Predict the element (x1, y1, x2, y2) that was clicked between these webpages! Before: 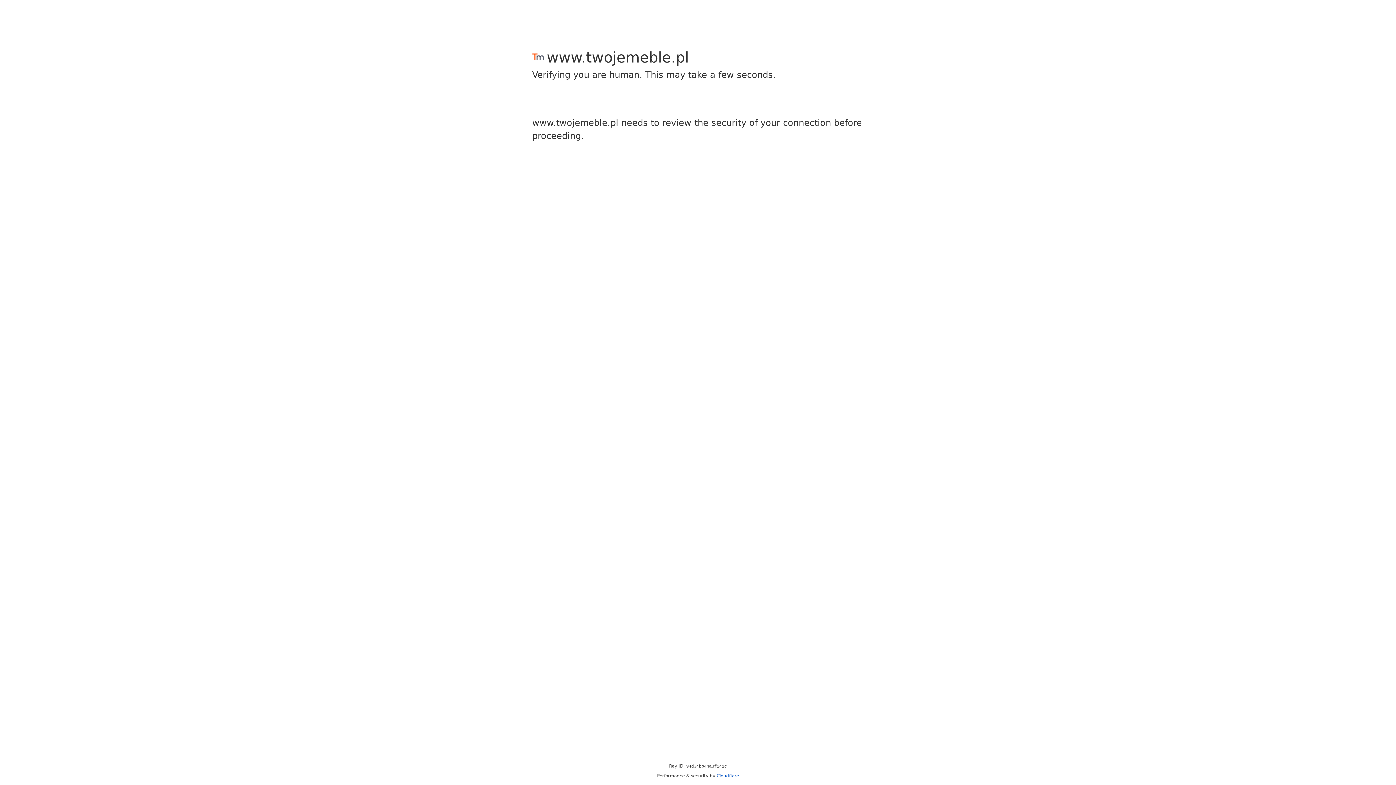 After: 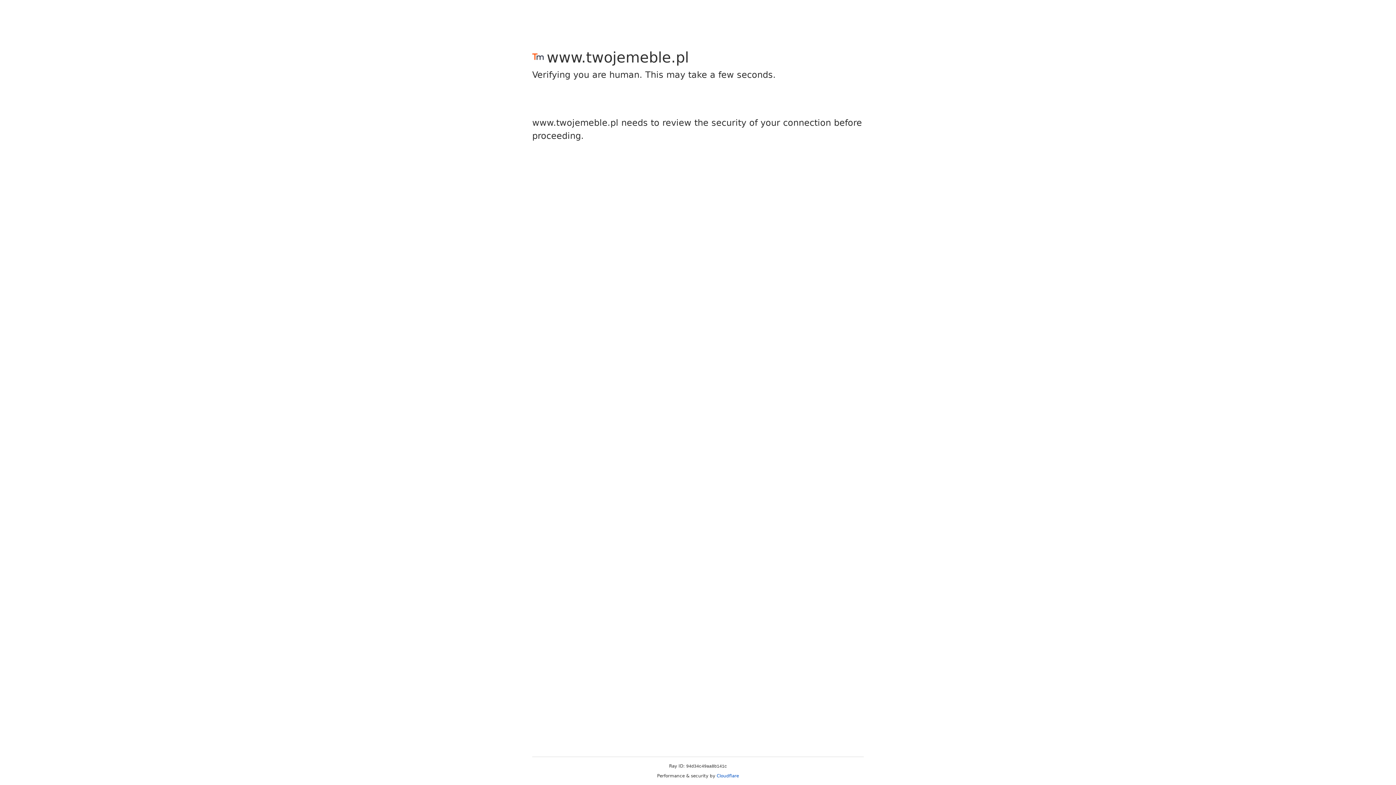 Action: bbox: (716, 773, 739, 778) label: Cloudflare